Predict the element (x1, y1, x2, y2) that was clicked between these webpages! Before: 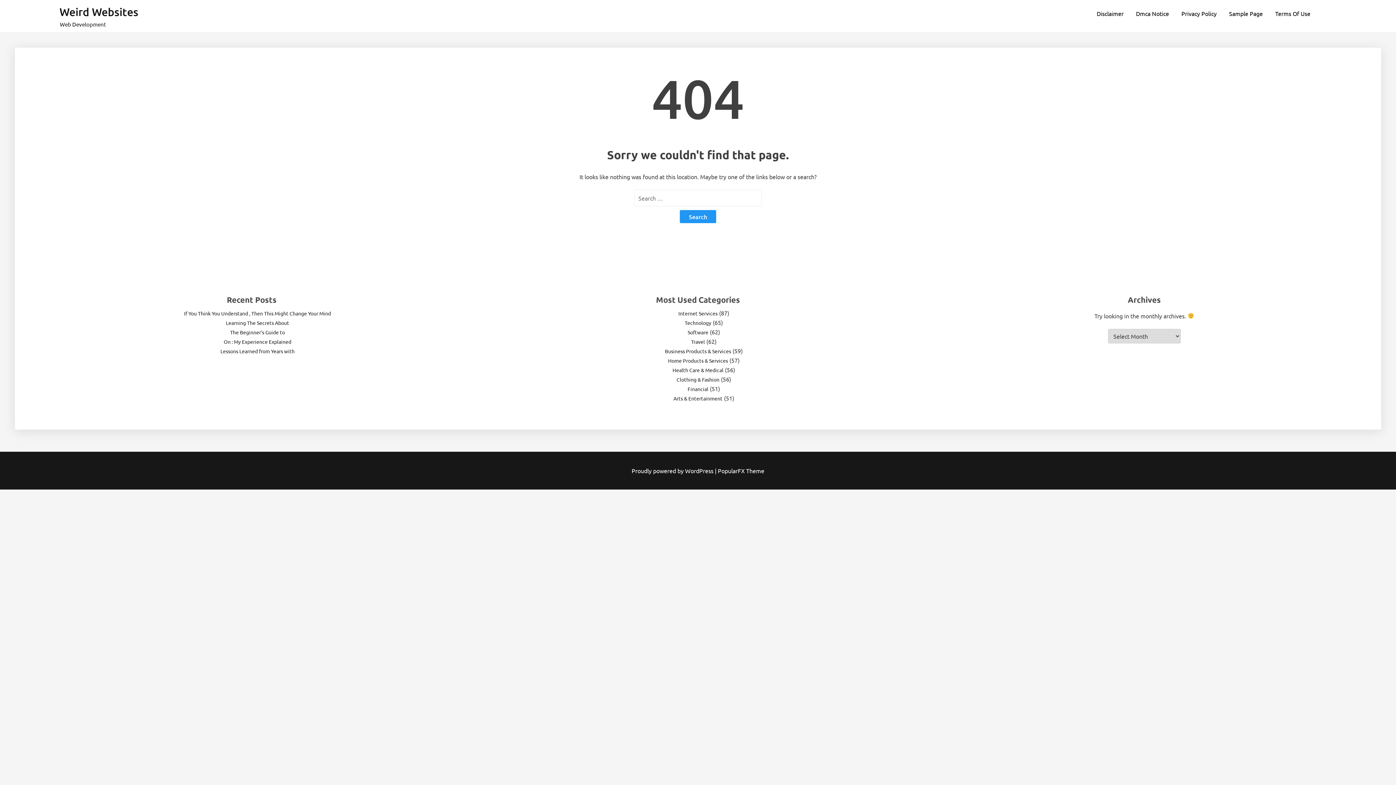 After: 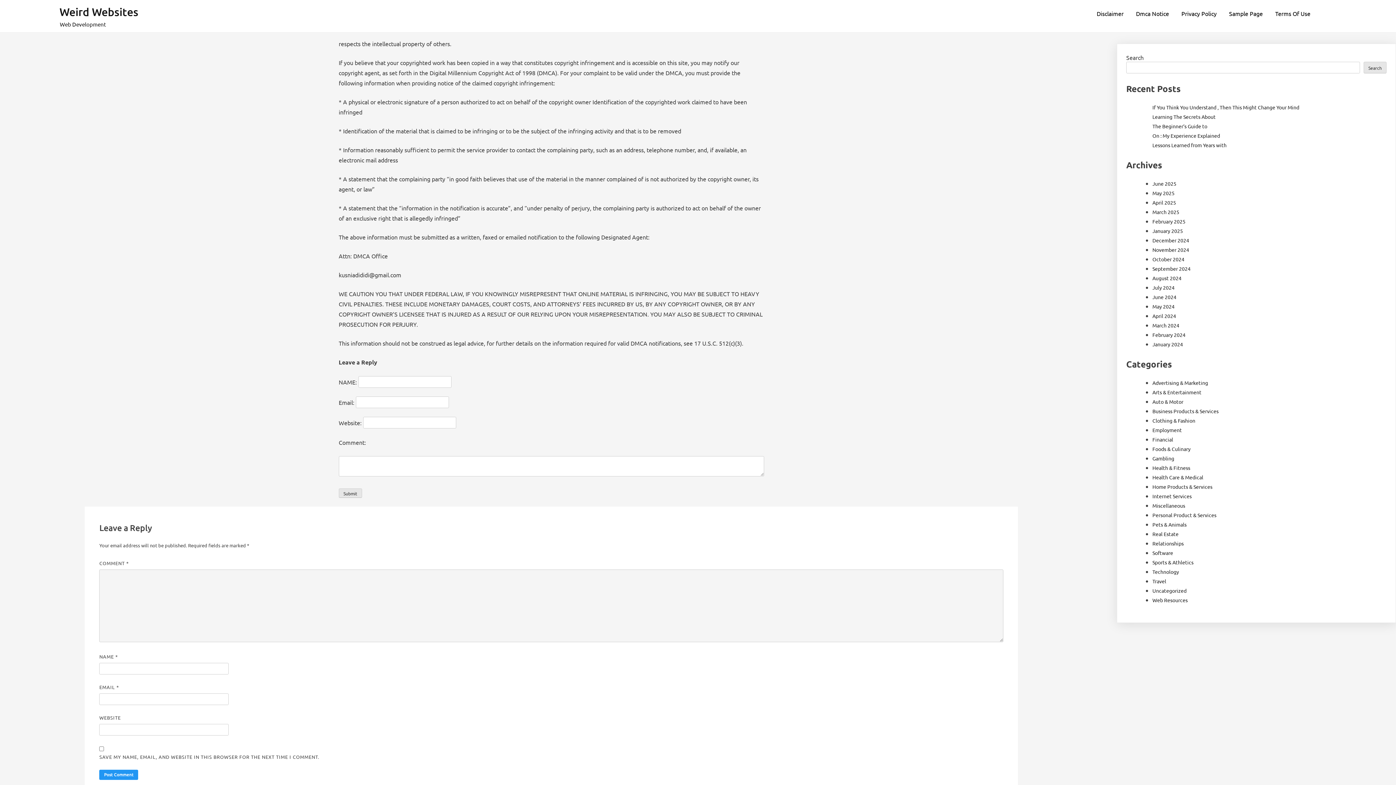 Action: label: Dmca Notice bbox: (1130, 5, 1174, 21)